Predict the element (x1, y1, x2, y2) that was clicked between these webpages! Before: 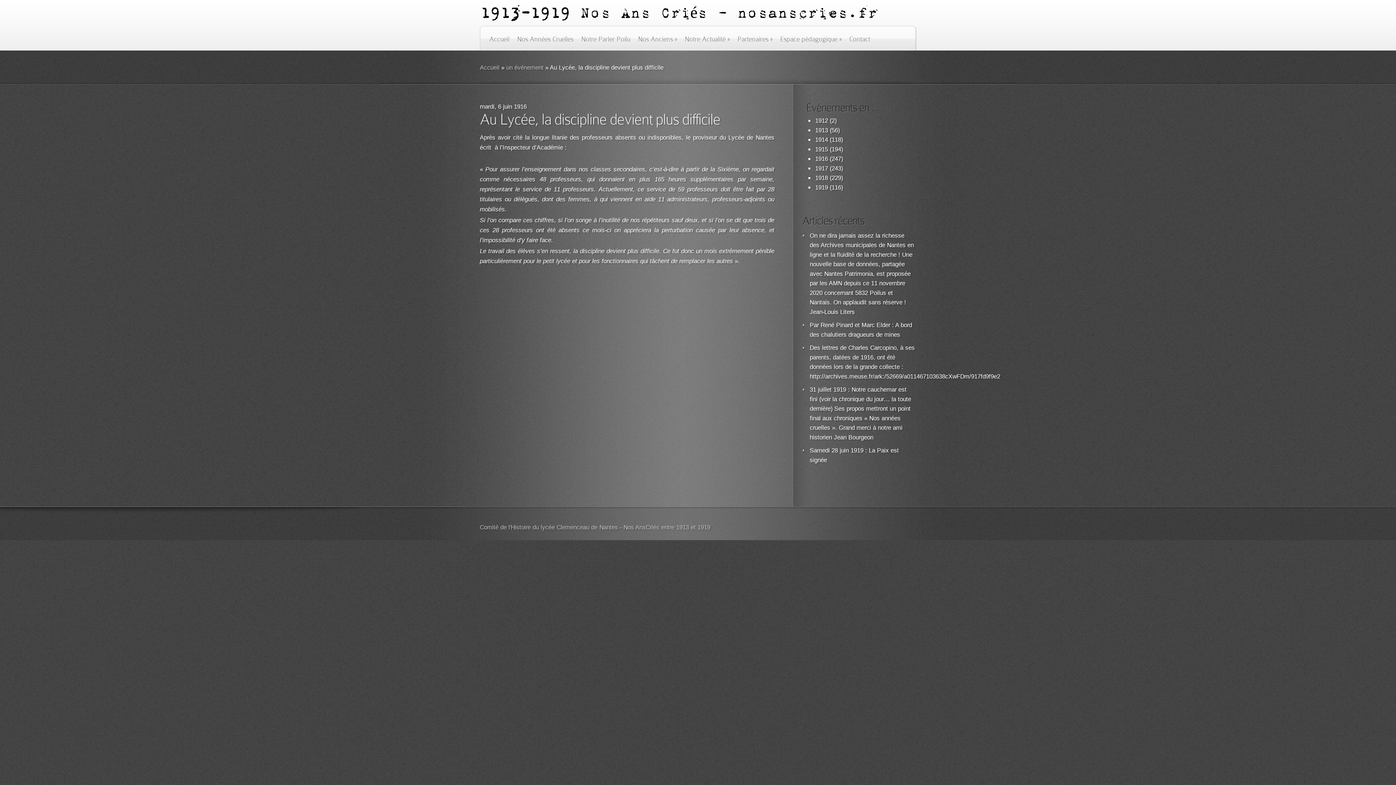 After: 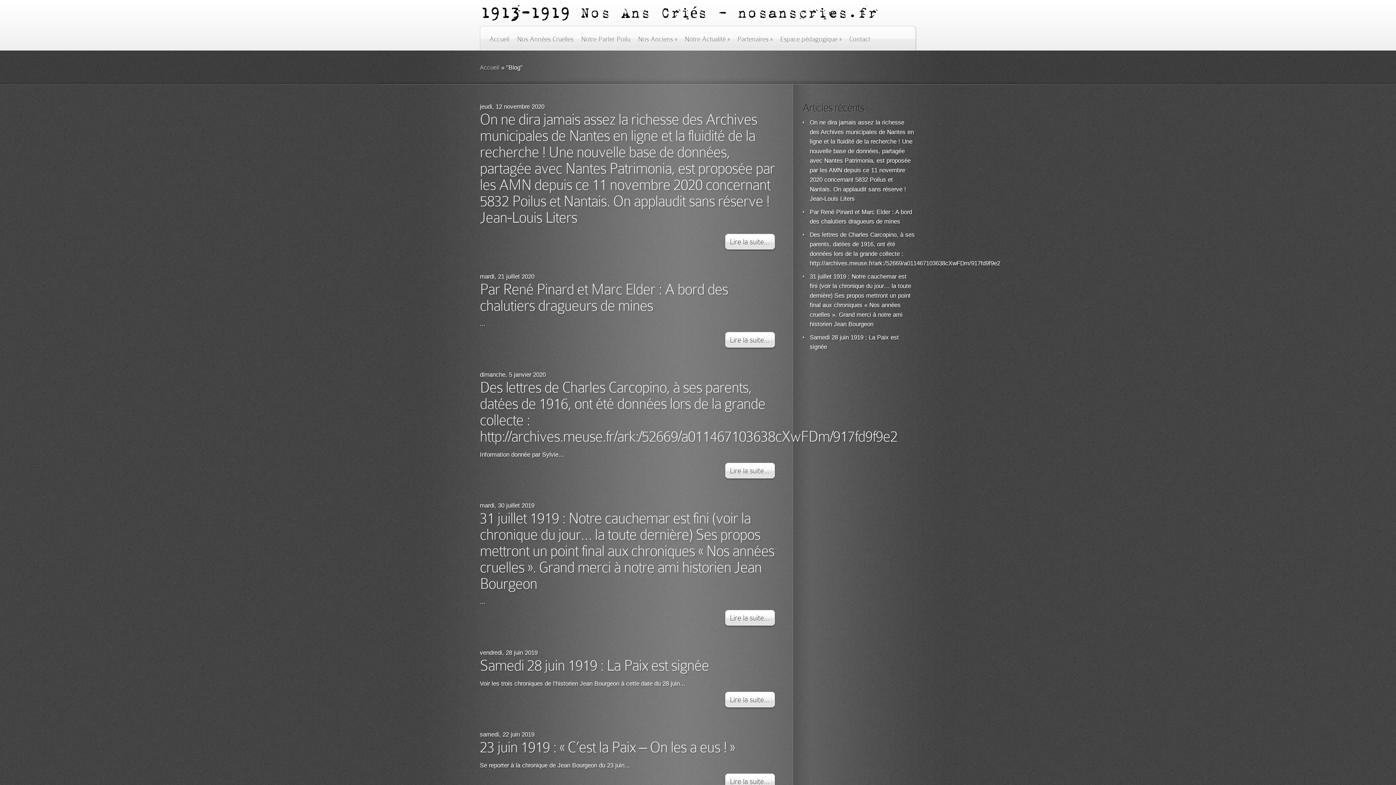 Action: bbox: (685, 34, 730, 50) label: Notre Actualité »